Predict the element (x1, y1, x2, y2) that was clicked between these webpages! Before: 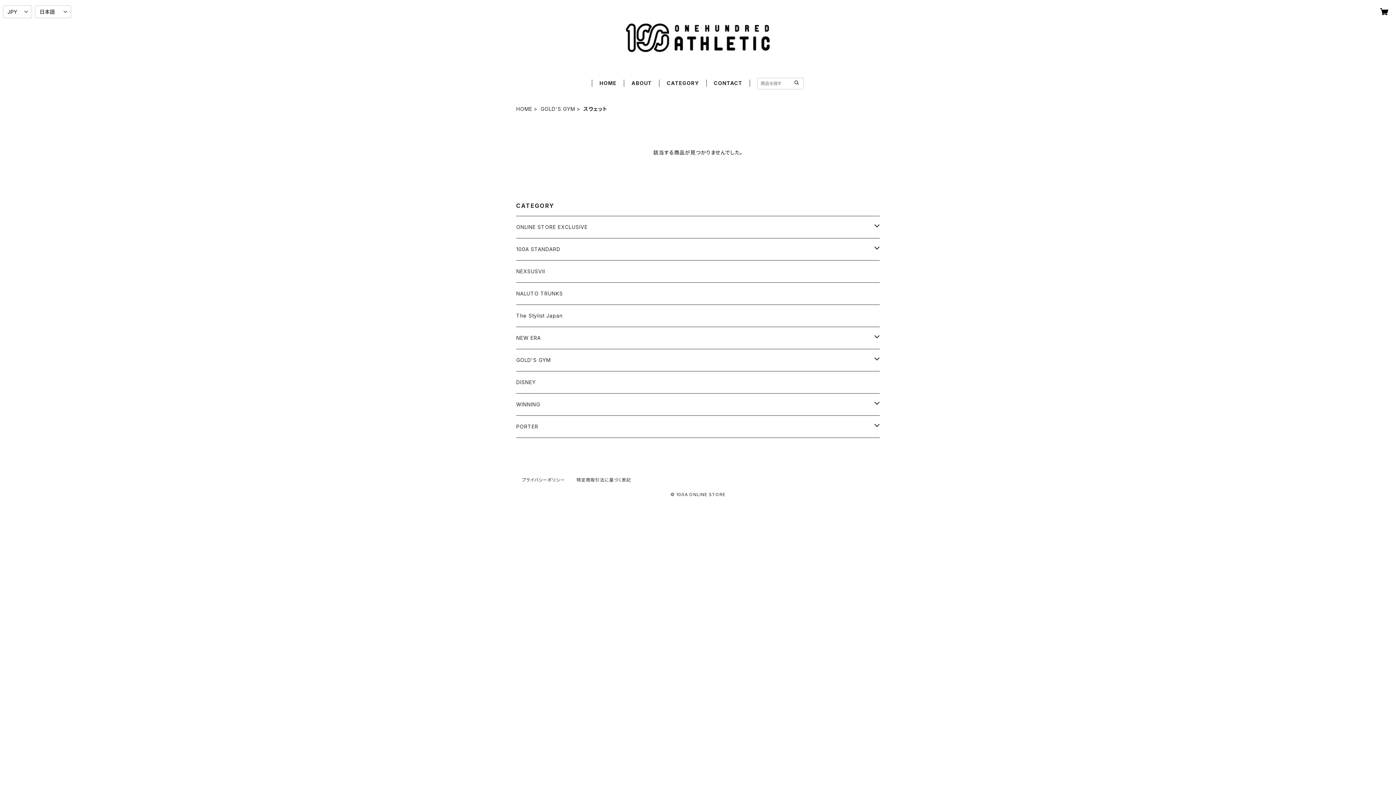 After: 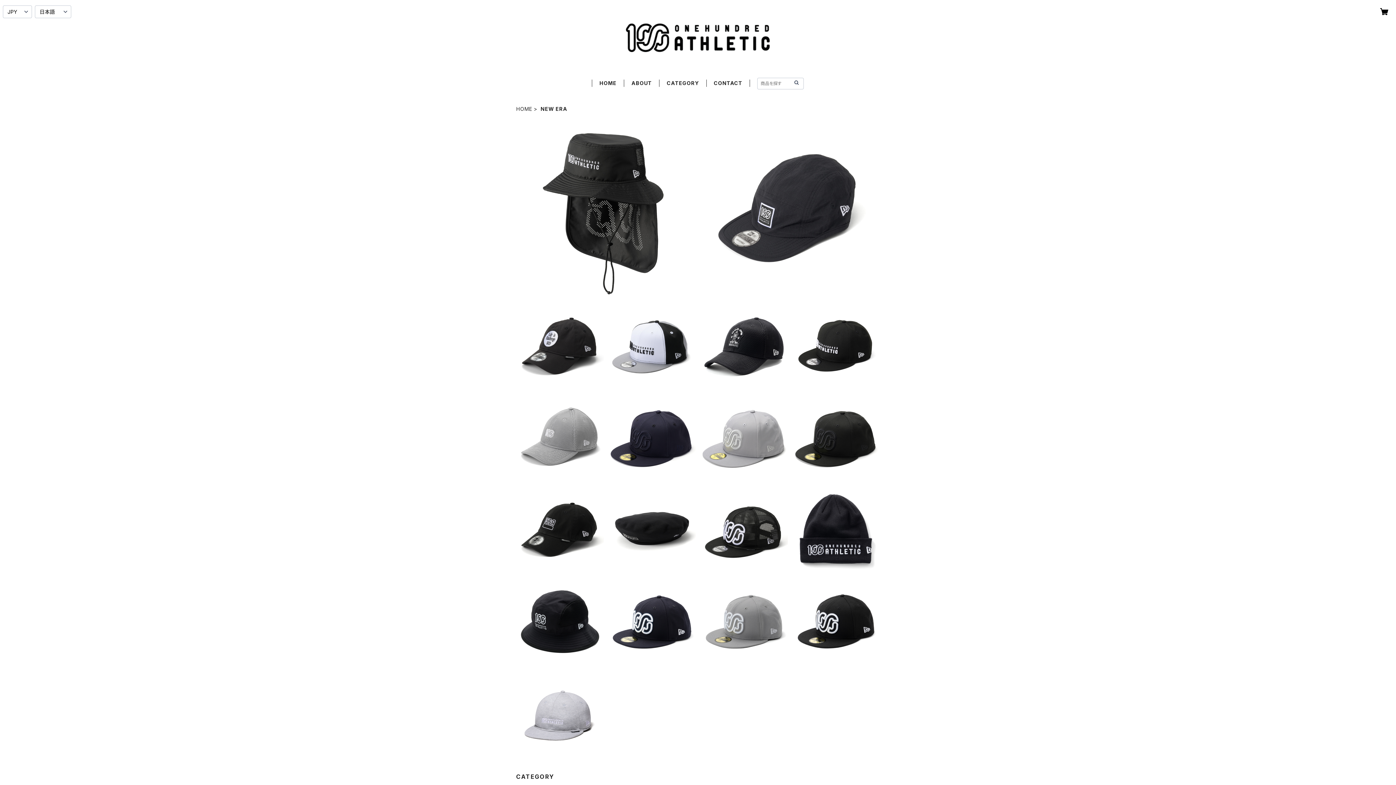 Action: bbox: (516, 327, 874, 349) label: NEW ERA